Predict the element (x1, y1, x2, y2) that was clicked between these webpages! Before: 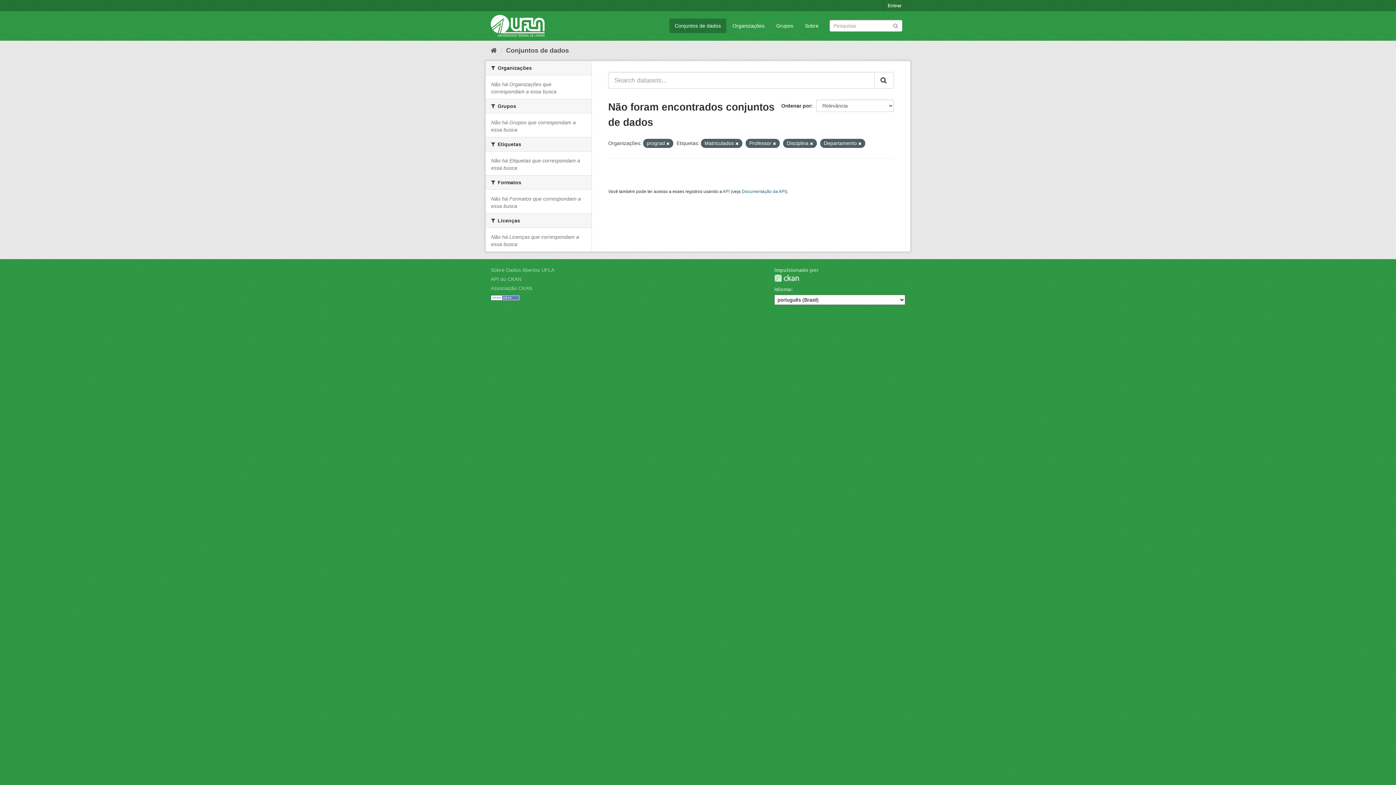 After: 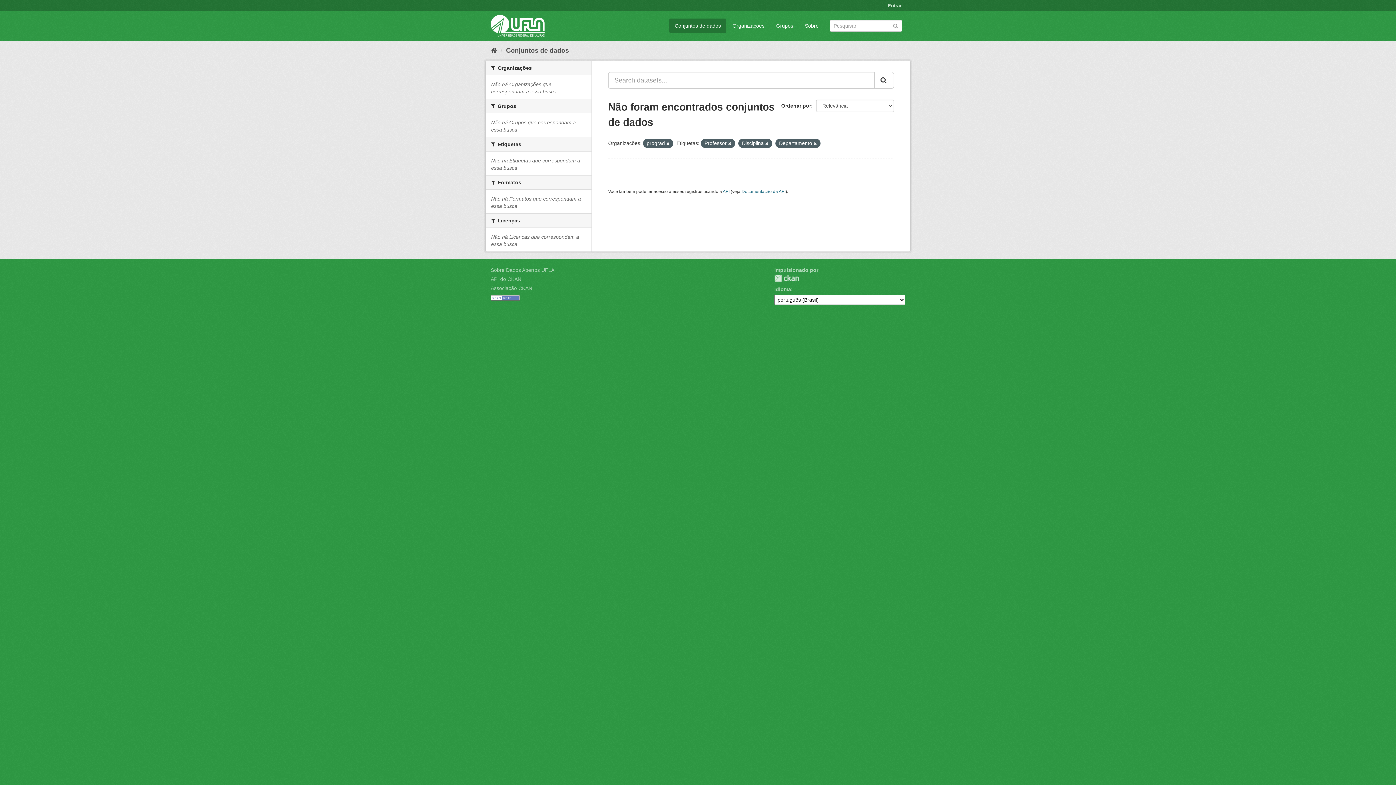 Action: bbox: (735, 141, 738, 145)